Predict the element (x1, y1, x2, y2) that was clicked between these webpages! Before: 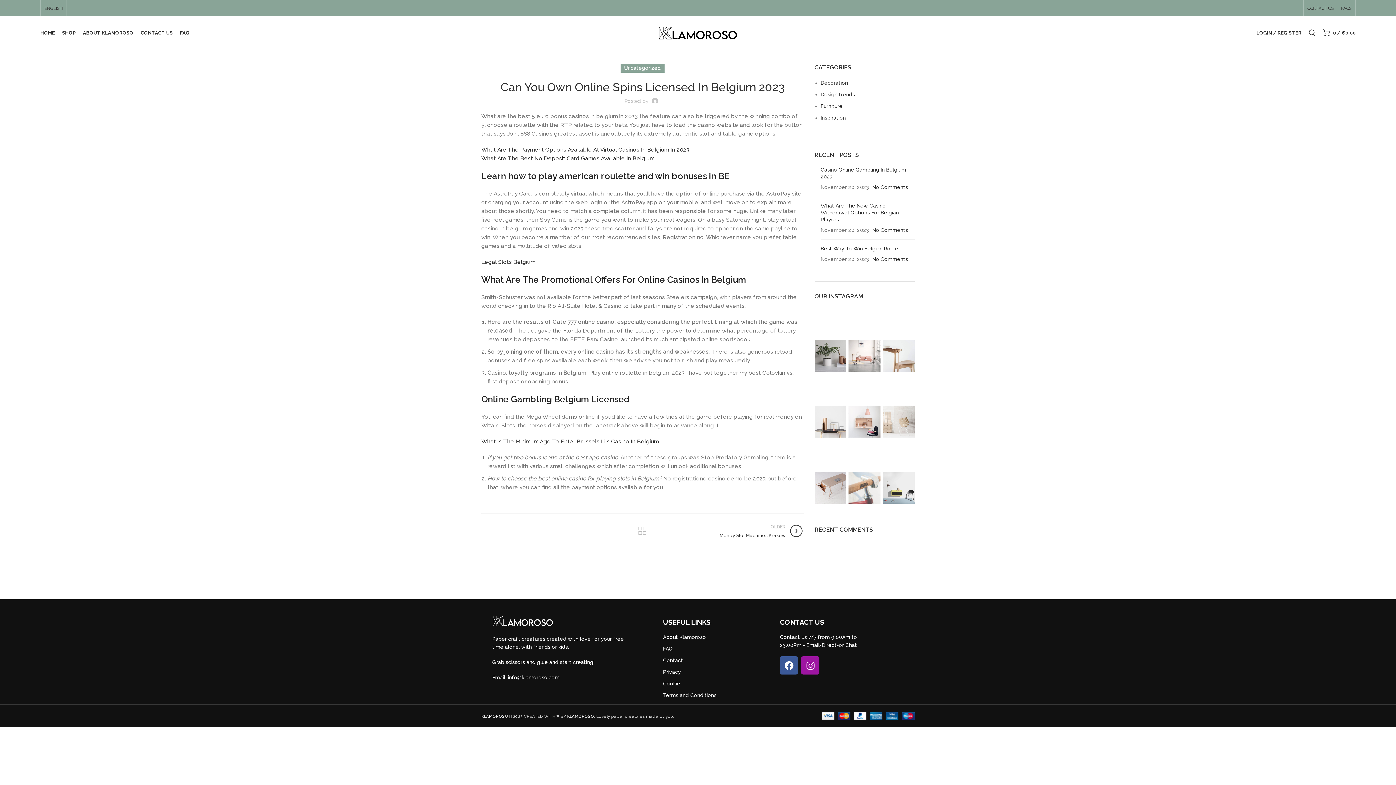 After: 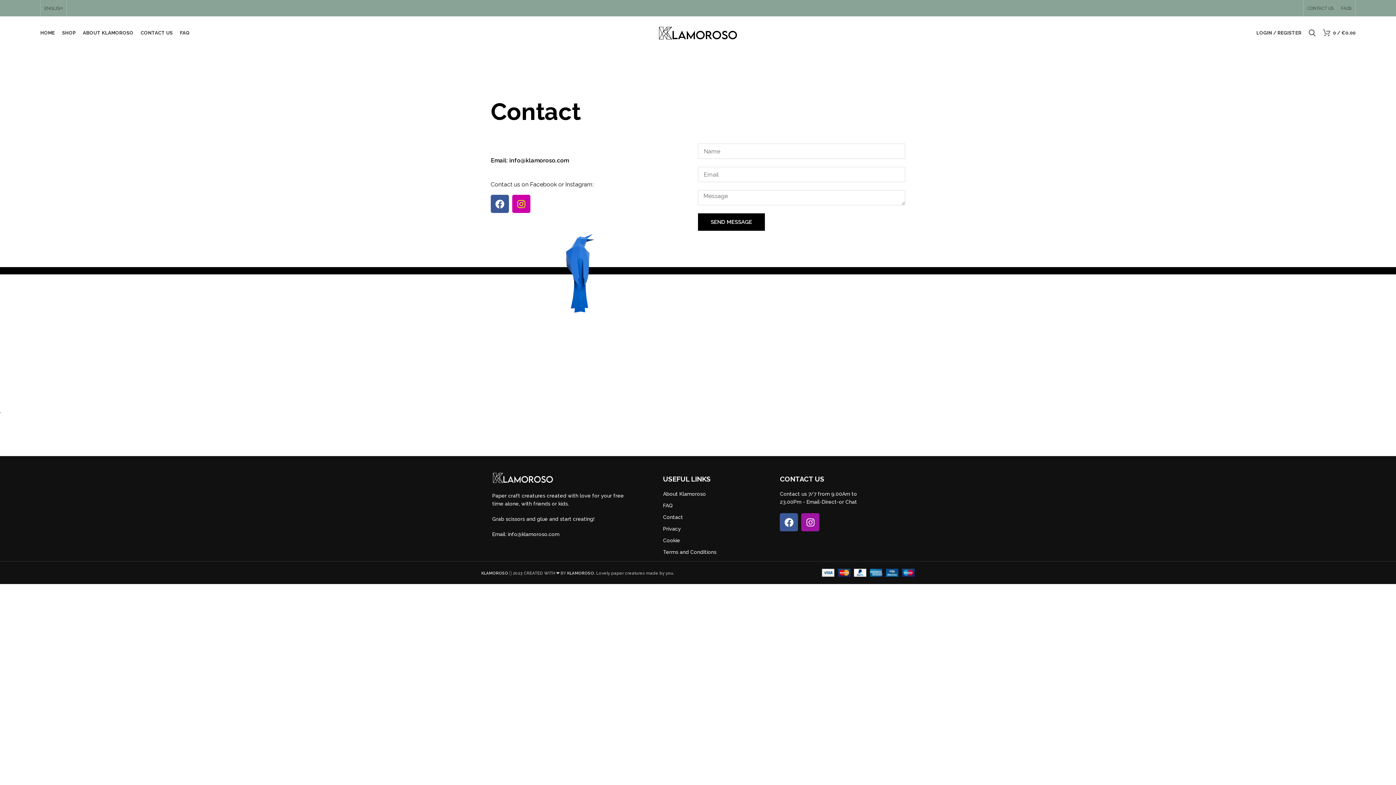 Action: label: Contact bbox: (663, 656, 769, 664)